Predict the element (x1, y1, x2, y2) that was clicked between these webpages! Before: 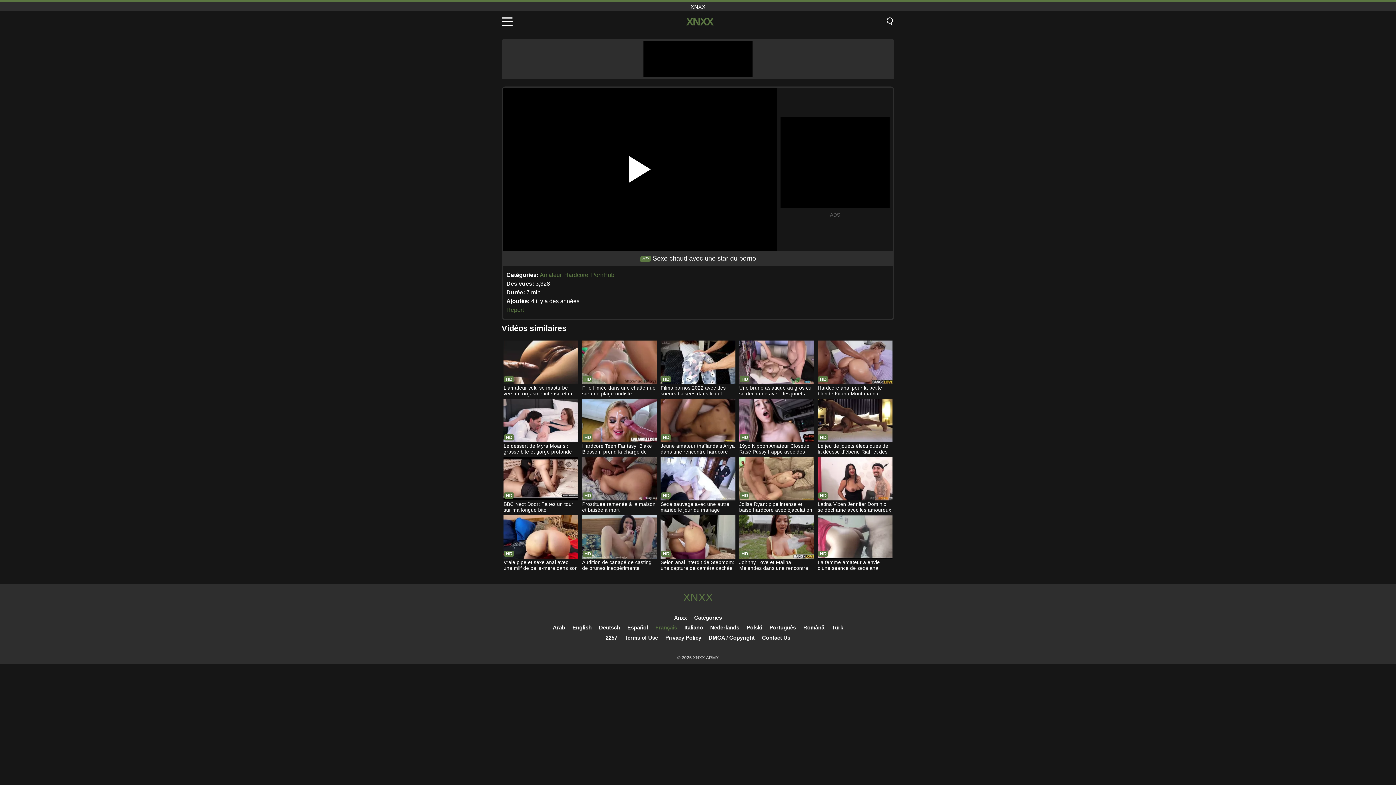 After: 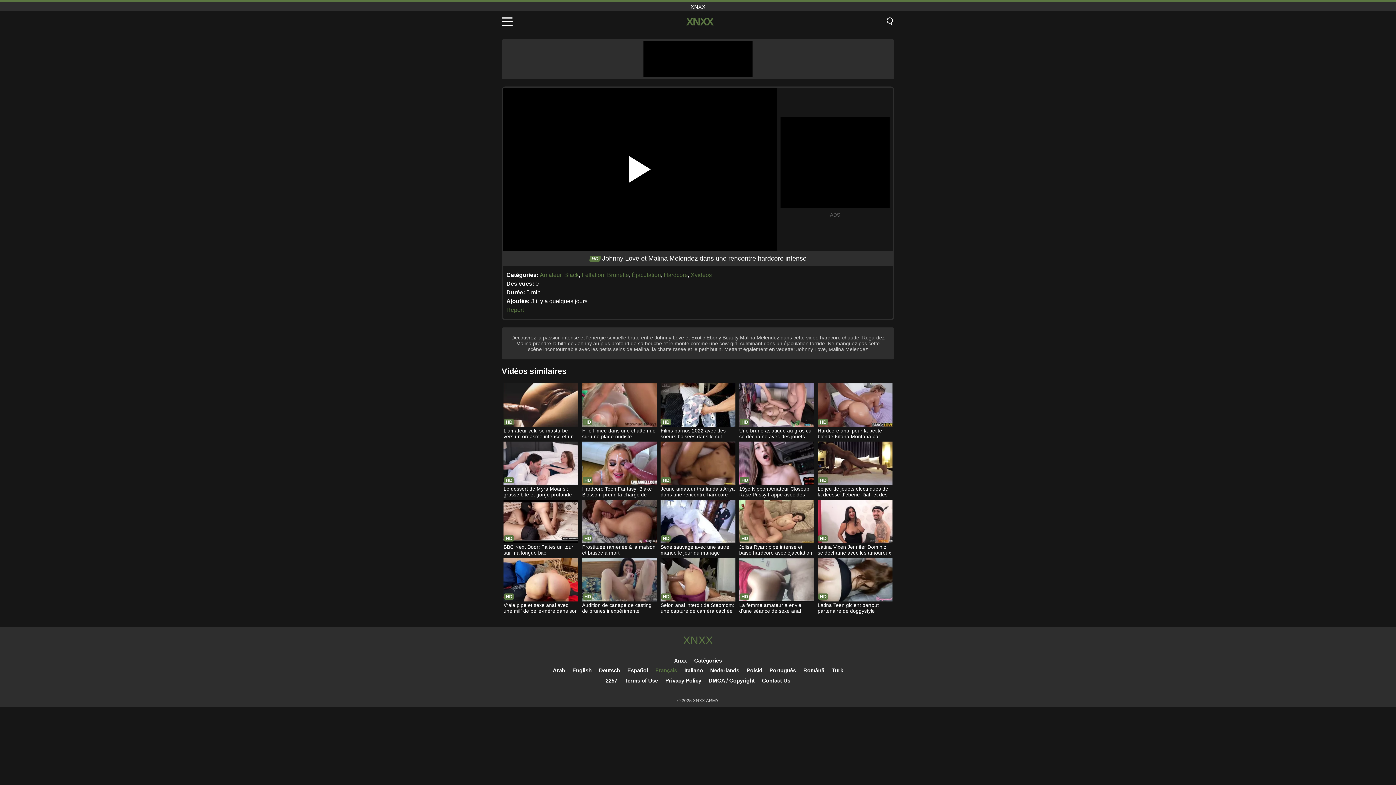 Action: bbox: (739, 515, 814, 572) label: Johnny Love et Malina Melendez dans une rencontre hardcore intense